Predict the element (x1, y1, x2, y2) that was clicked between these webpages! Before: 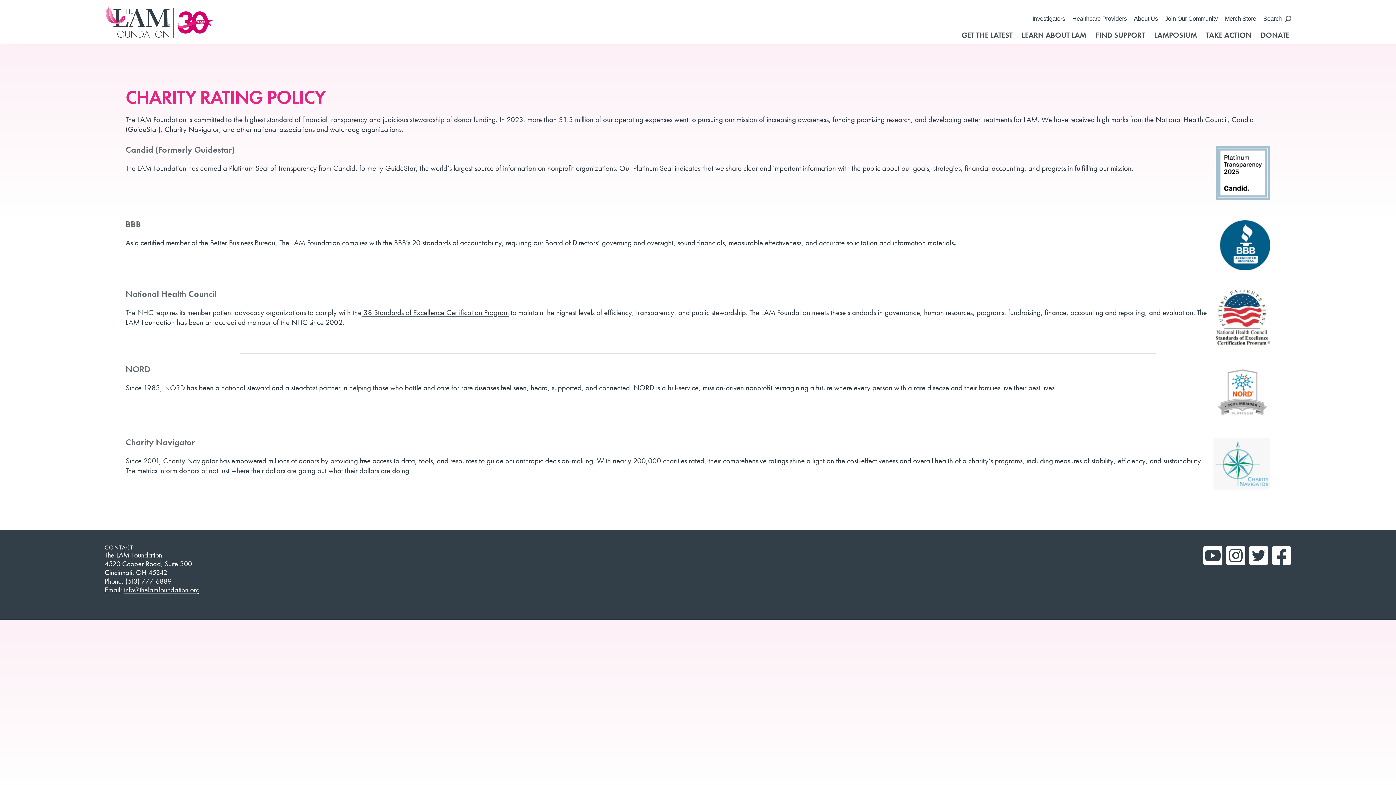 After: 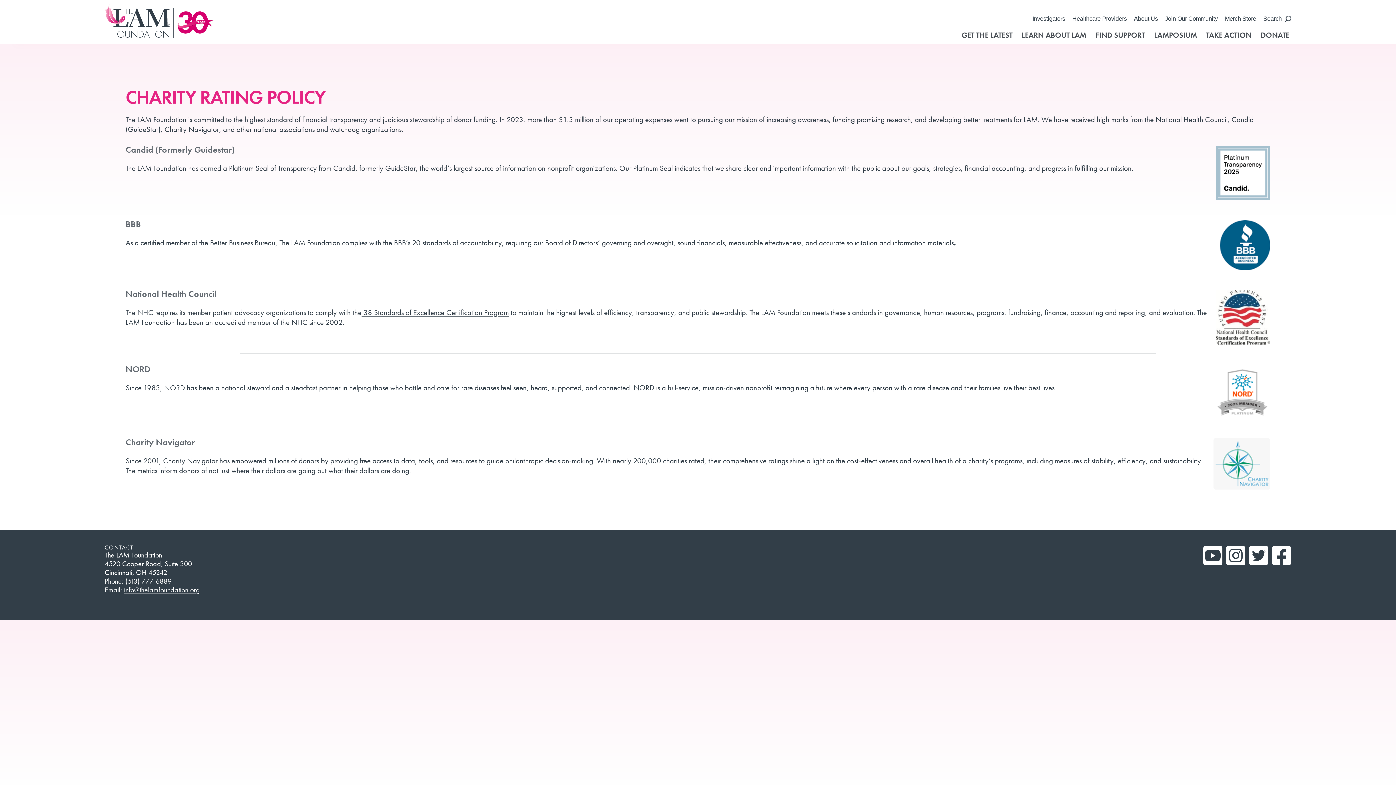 Action: bbox: (1249, 556, 1270, 566)